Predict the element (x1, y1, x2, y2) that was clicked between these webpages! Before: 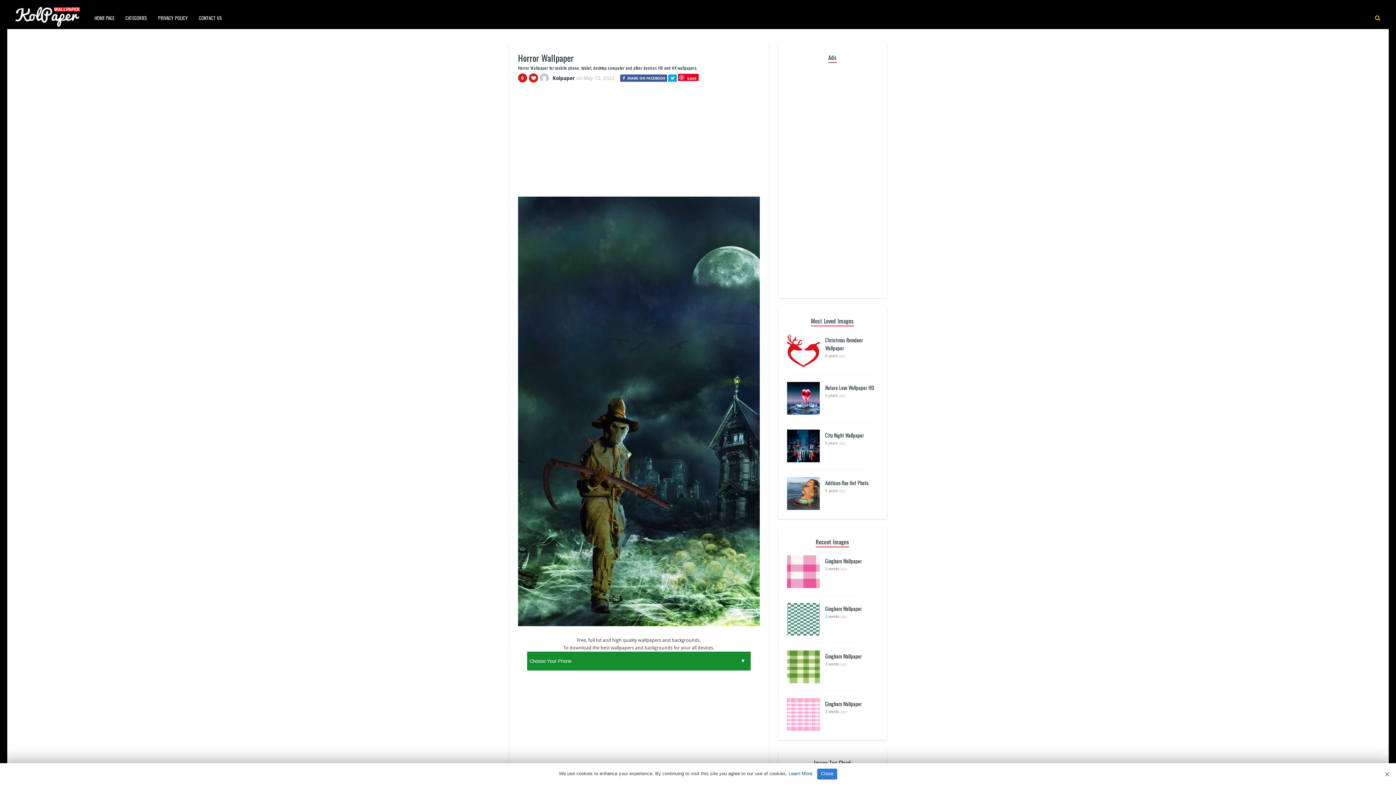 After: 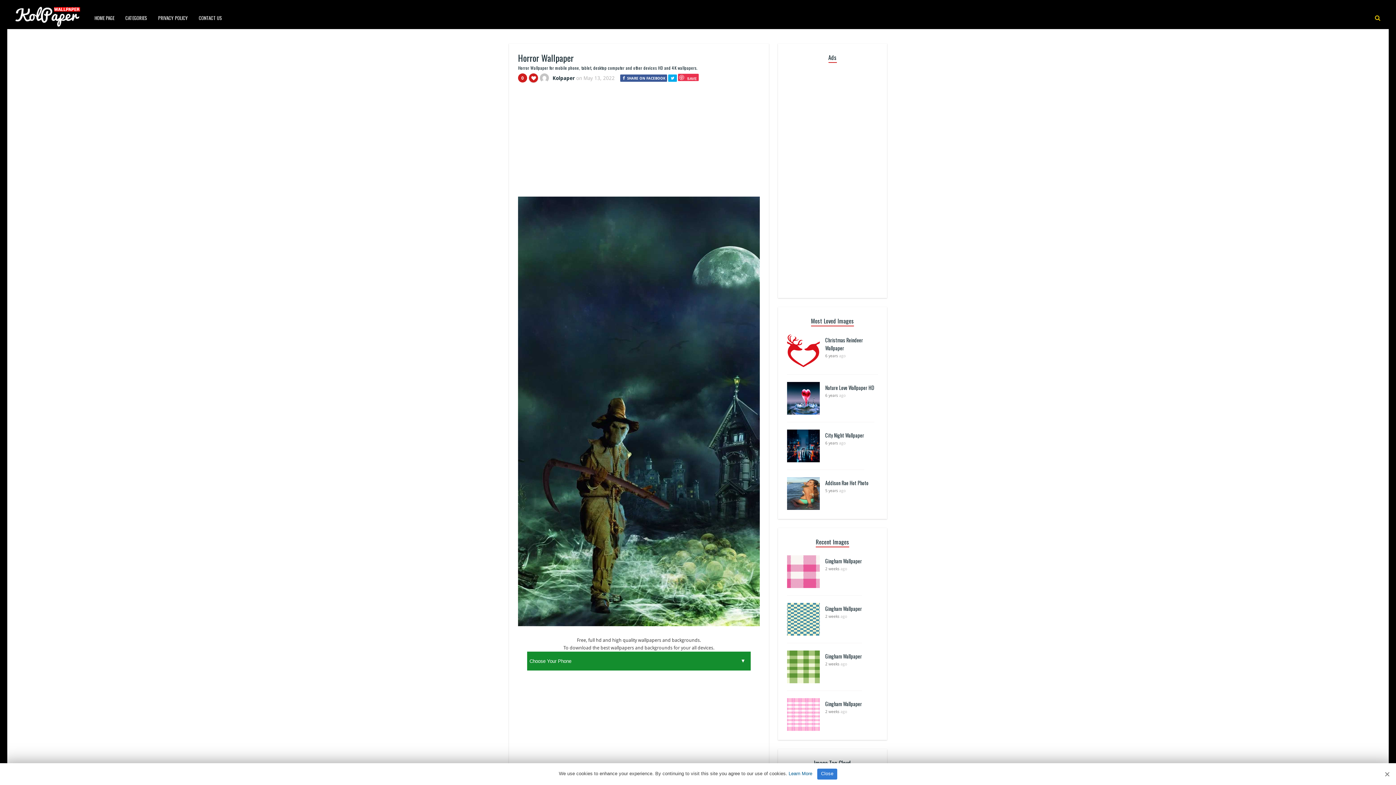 Action: label: SAVE bbox: (678, 73, 698, 81)